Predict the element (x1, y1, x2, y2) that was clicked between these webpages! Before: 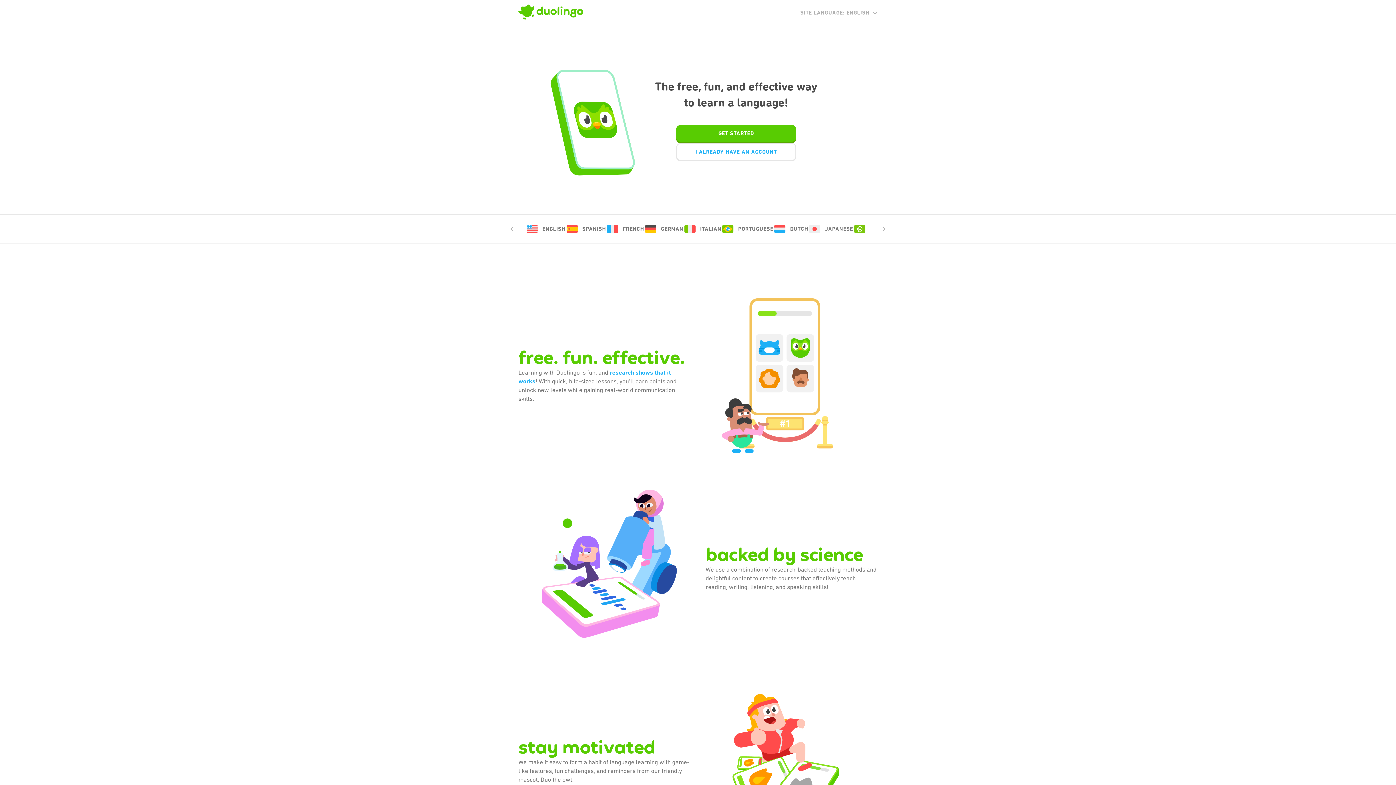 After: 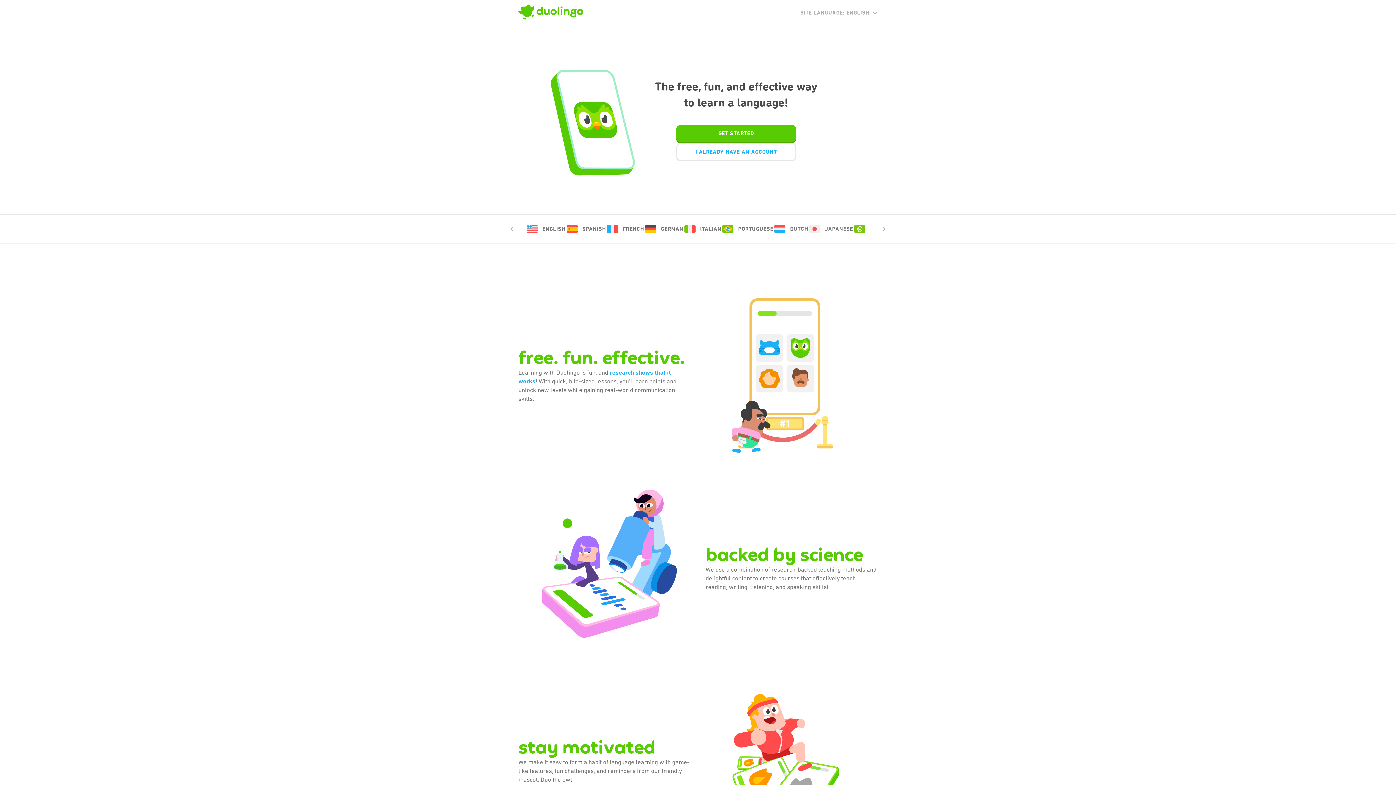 Action: bbox: (518, 4, 583, 21)